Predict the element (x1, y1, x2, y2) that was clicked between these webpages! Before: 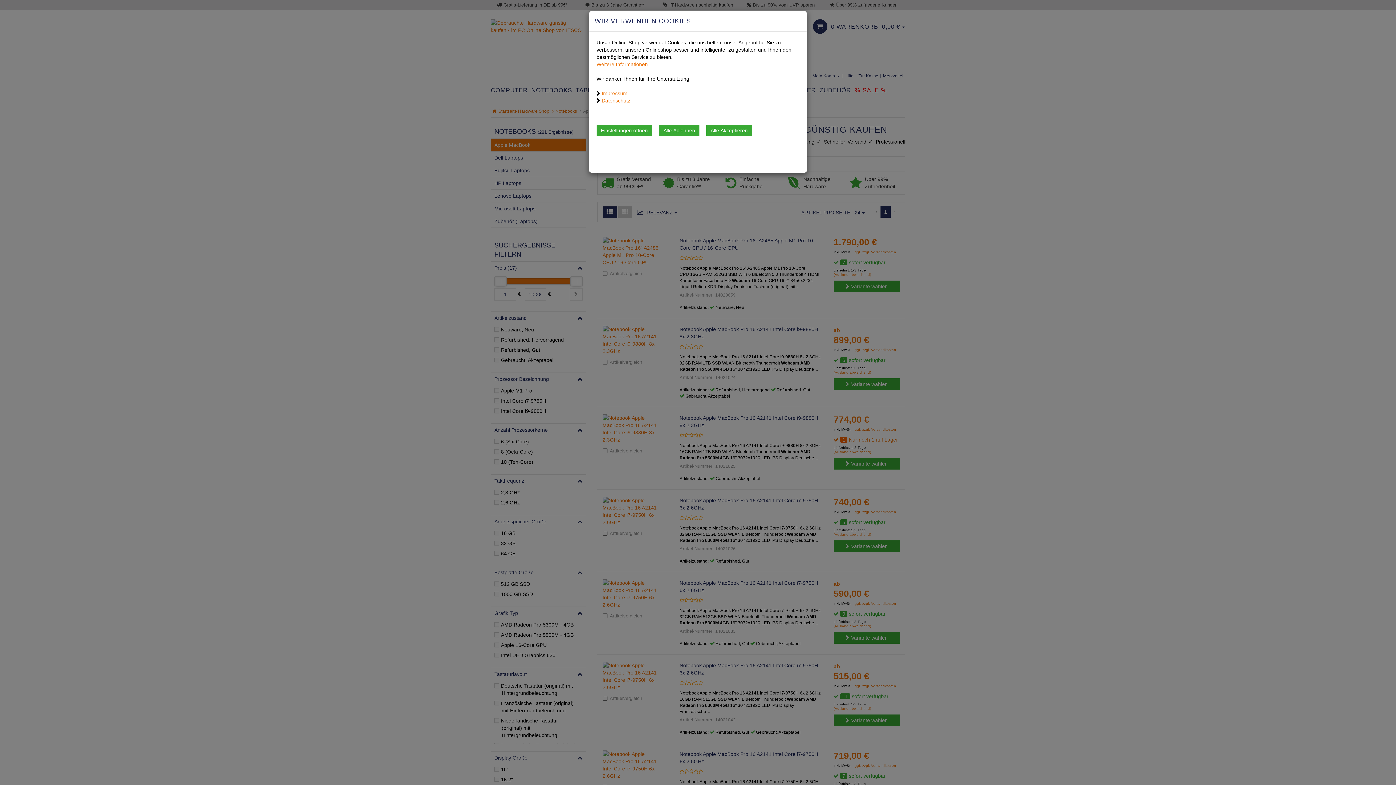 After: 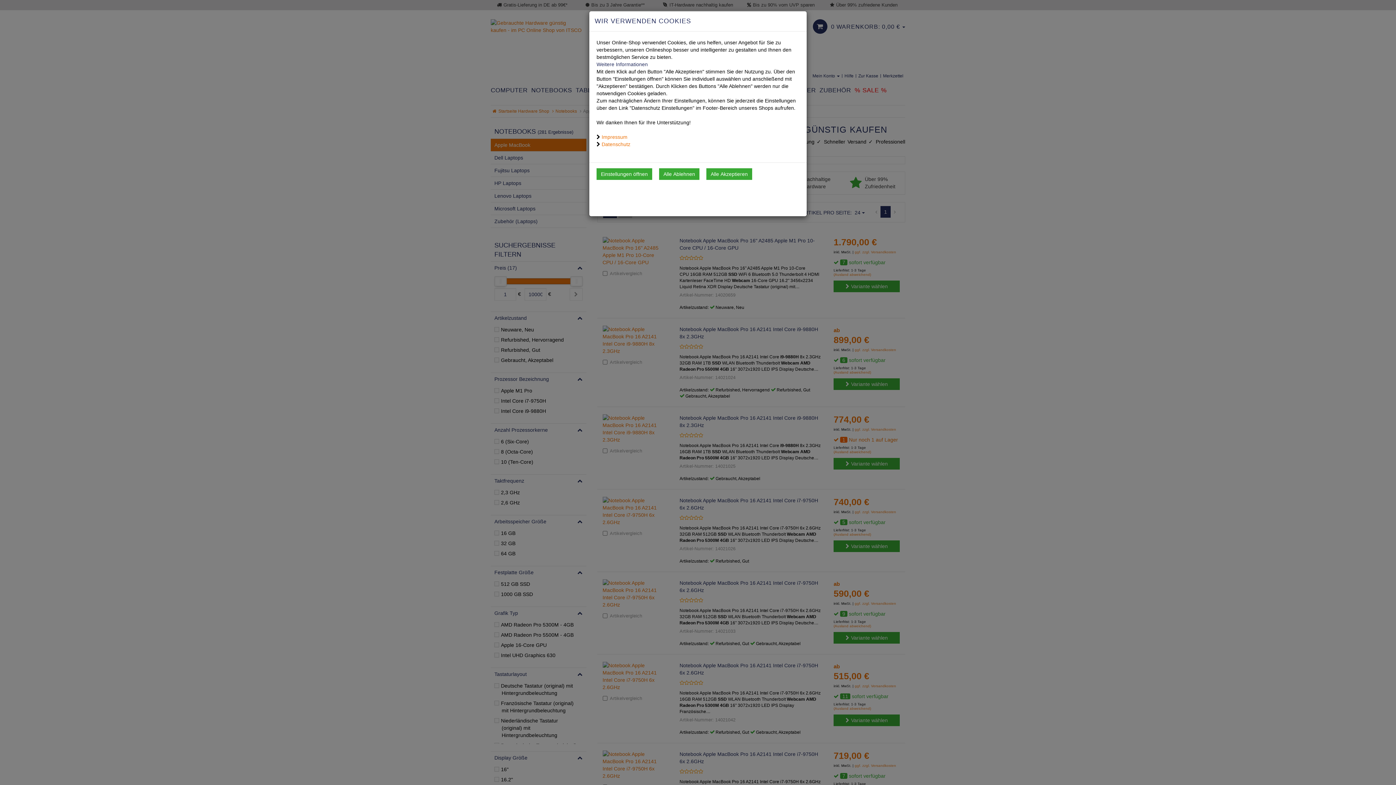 Action: bbox: (596, 61, 648, 67) label: Weitere Informationen